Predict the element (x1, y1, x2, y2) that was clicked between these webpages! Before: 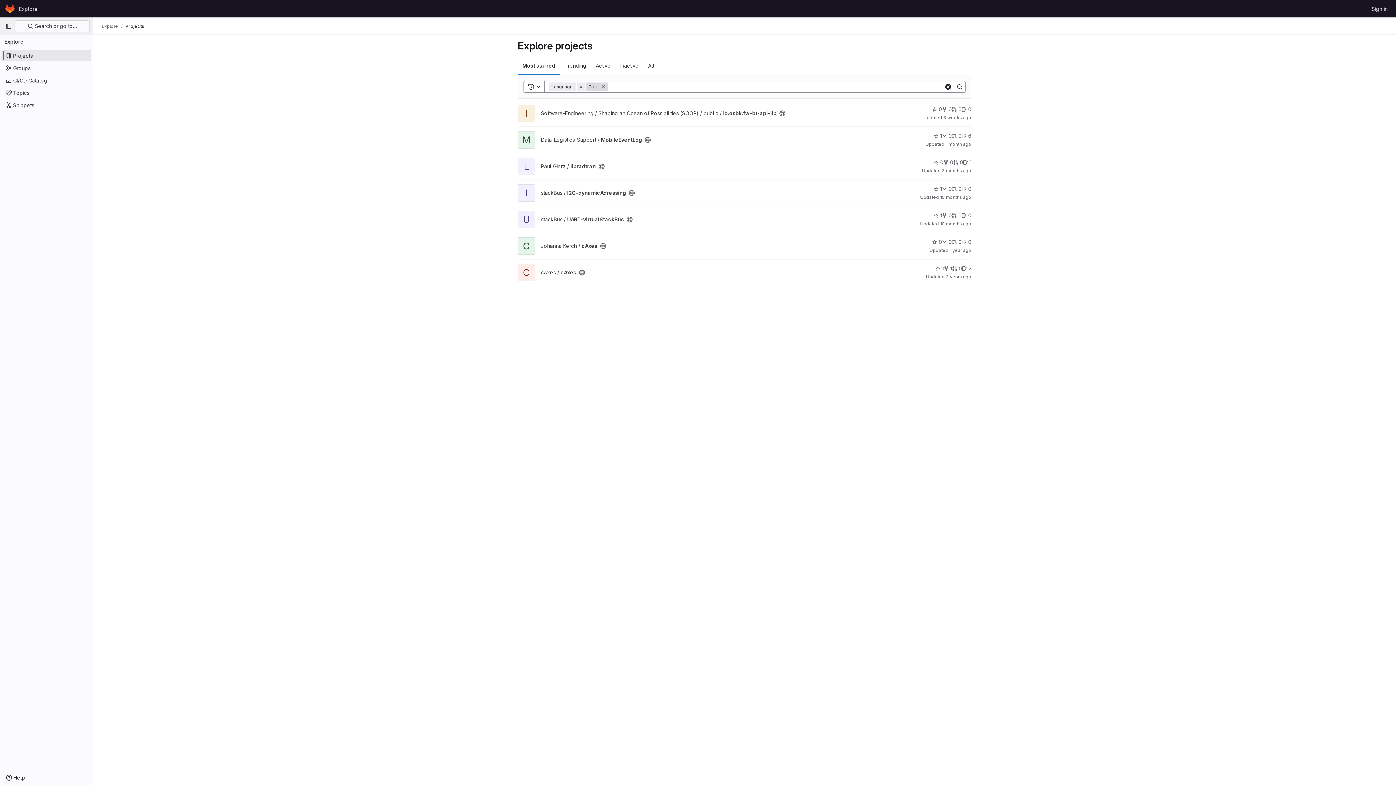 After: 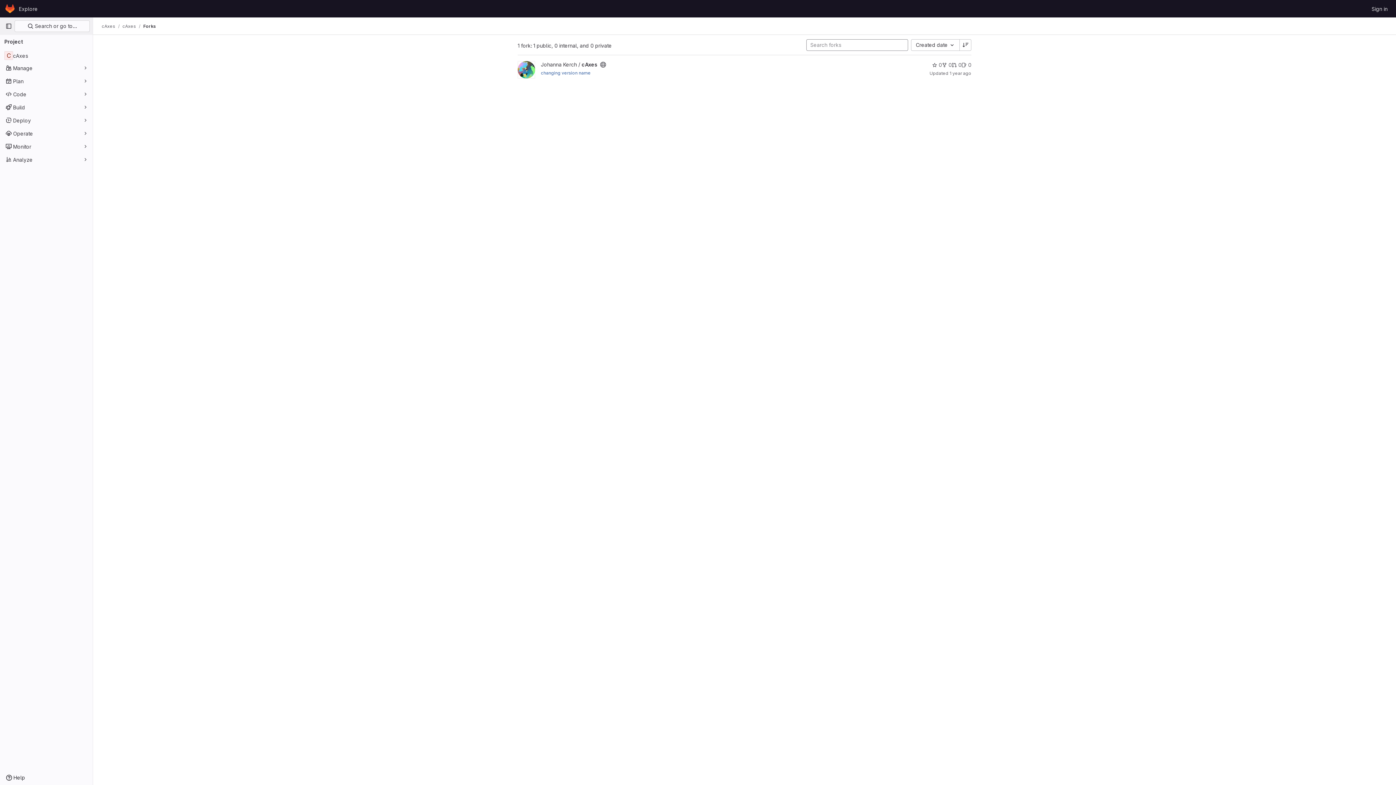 Action: bbox: (944, 264, 952, 272) label: cAxes has 1 fork